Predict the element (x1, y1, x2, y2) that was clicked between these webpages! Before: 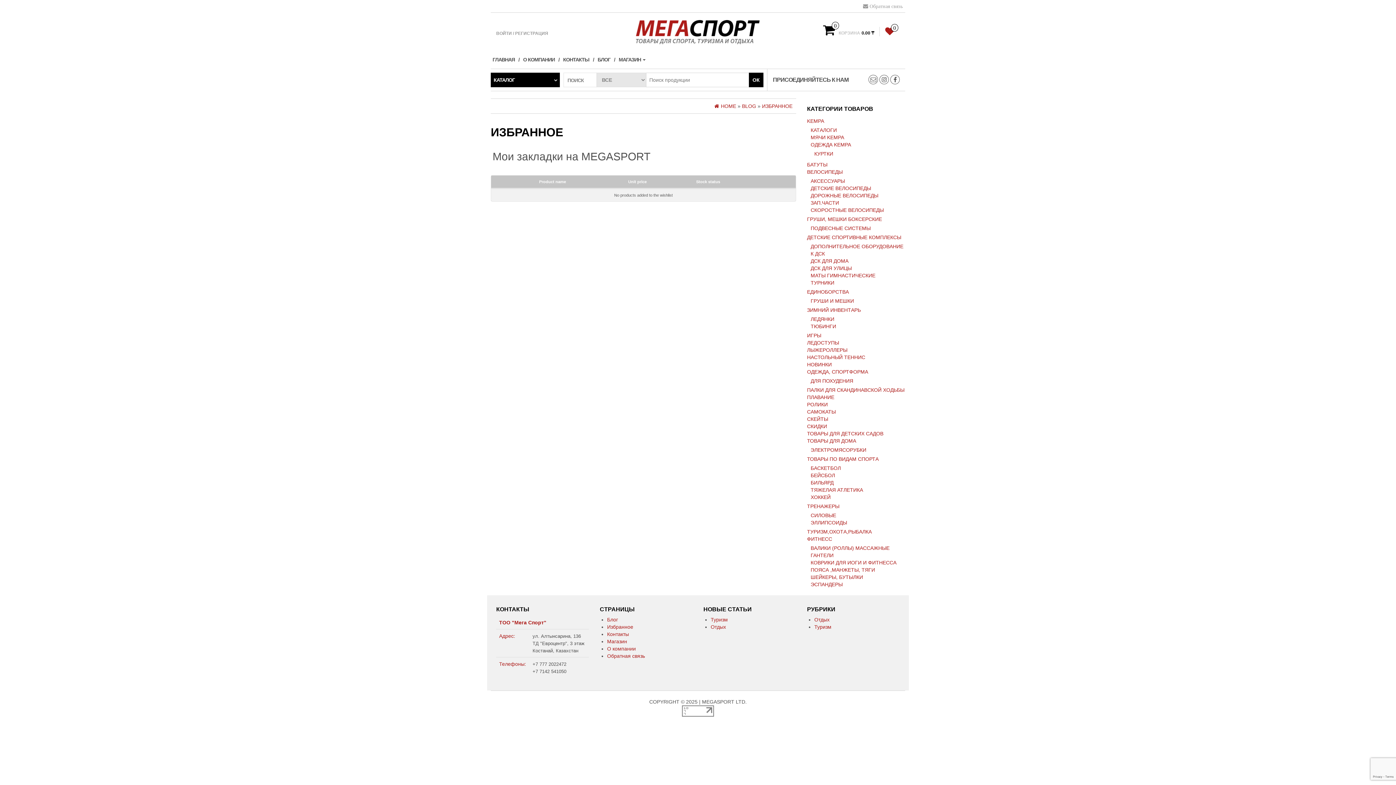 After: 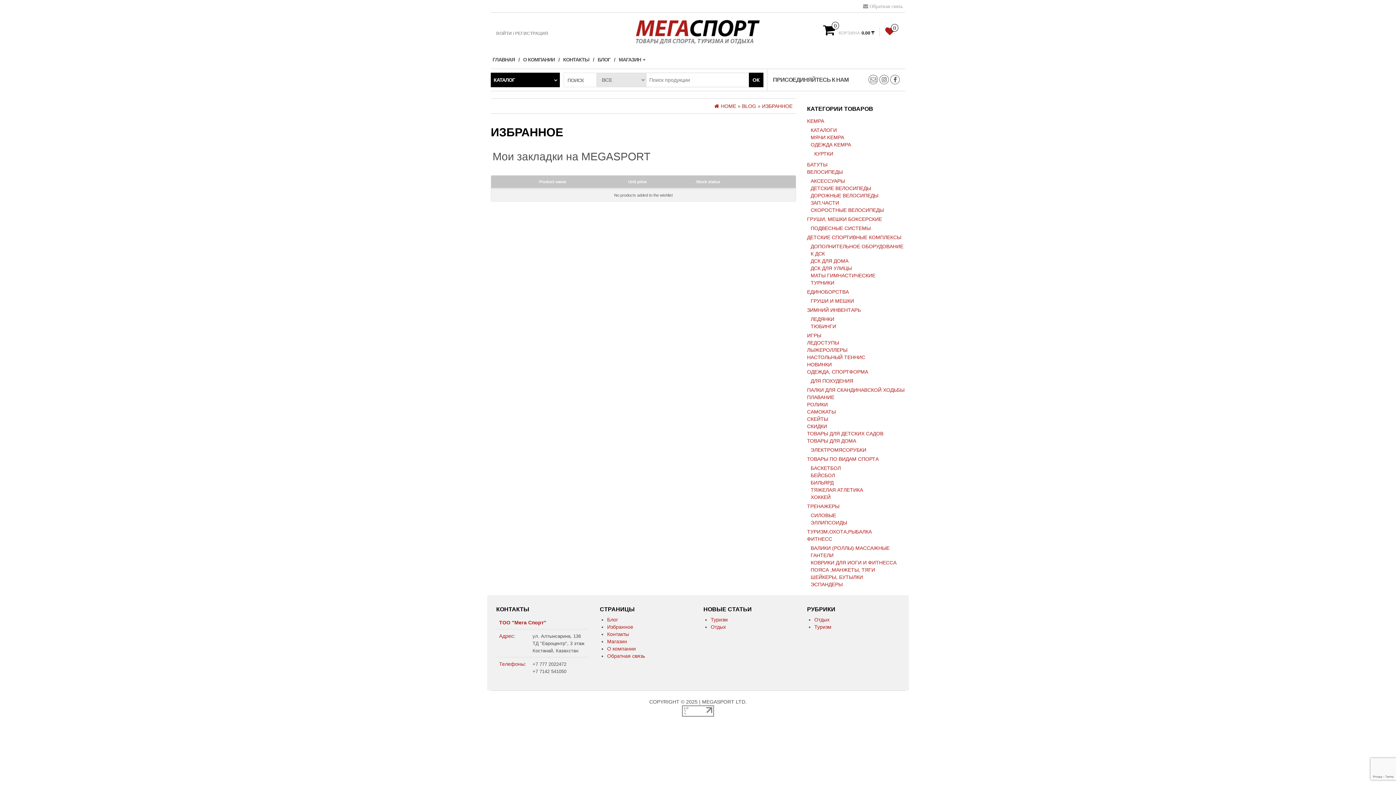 Action: bbox: (607, 624, 633, 630) label: Избранное